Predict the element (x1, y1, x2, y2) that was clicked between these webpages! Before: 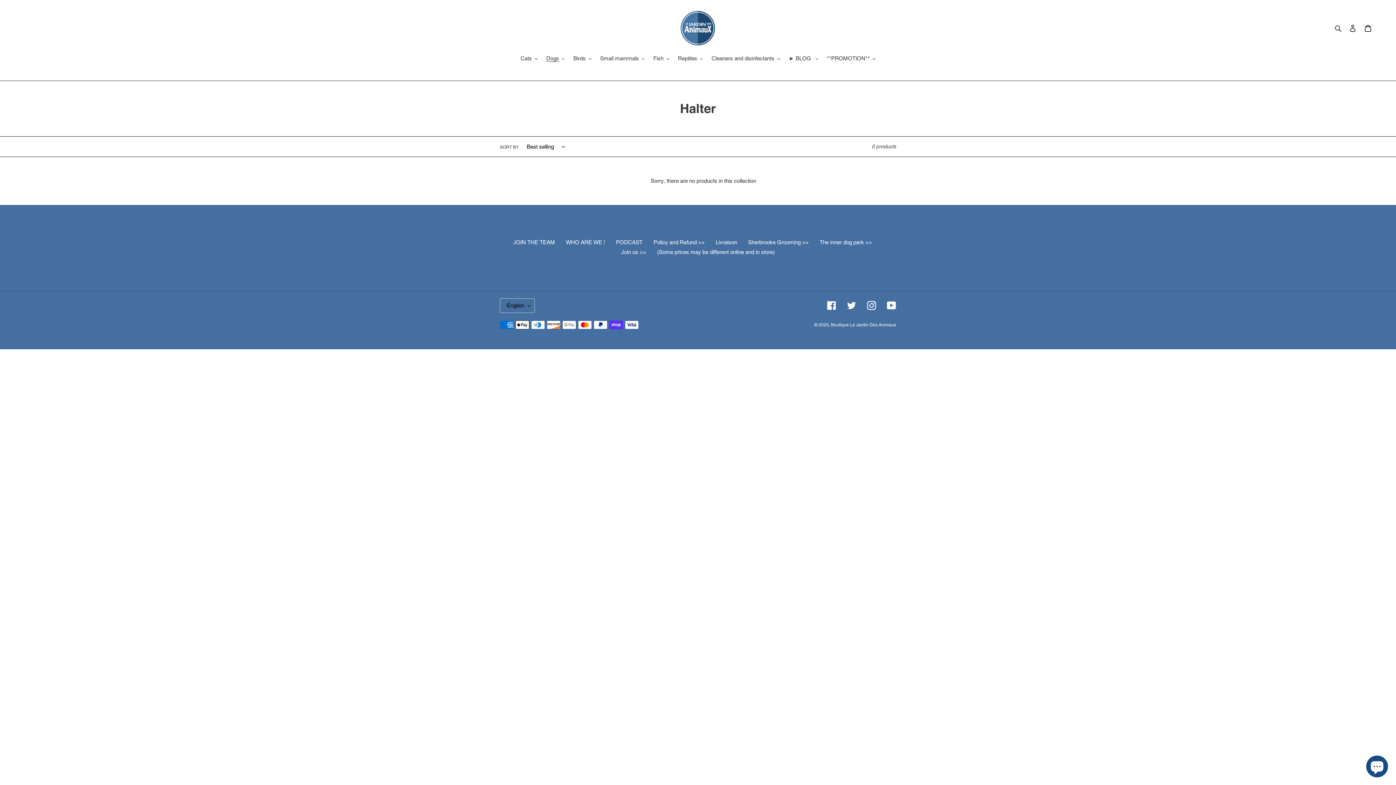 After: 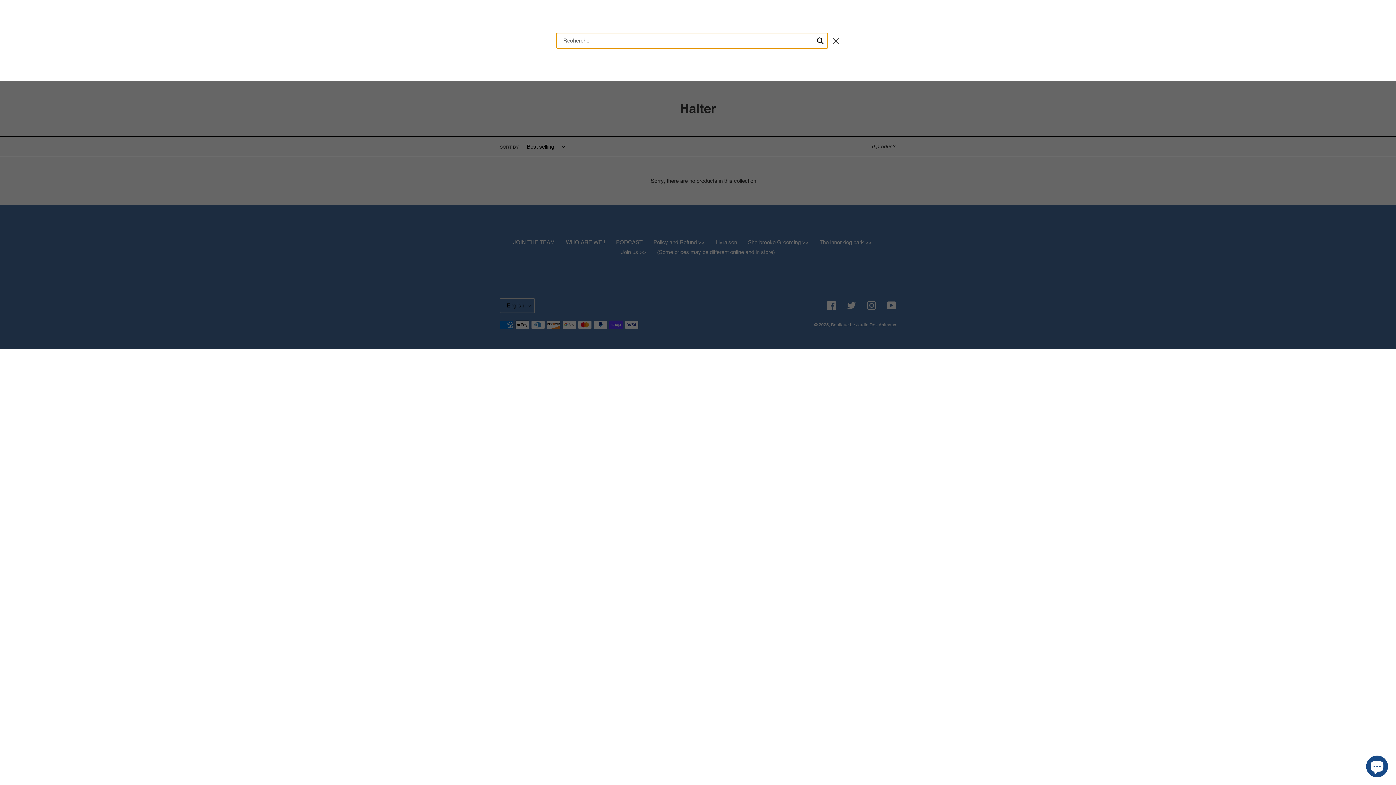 Action: bbox: (1332, 23, 1345, 32) label: Search